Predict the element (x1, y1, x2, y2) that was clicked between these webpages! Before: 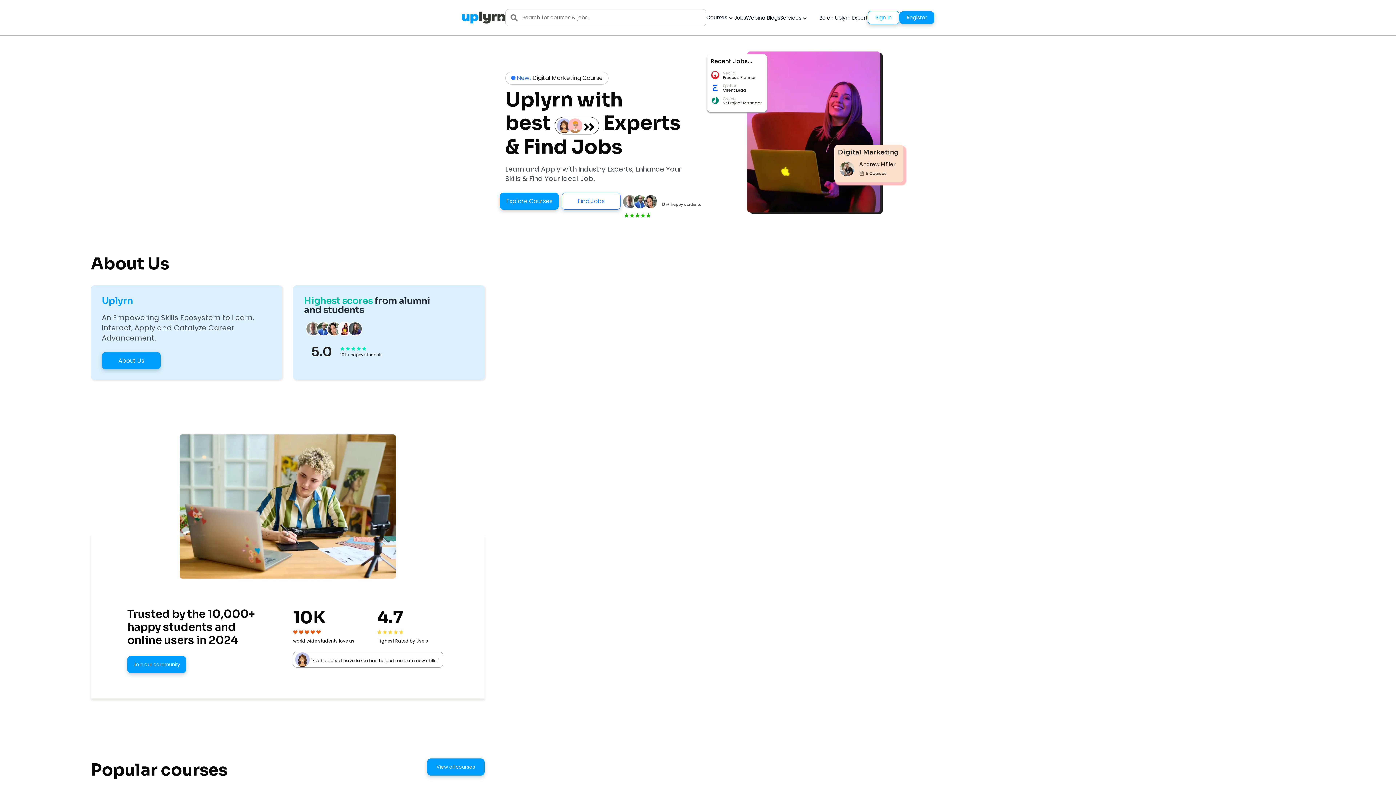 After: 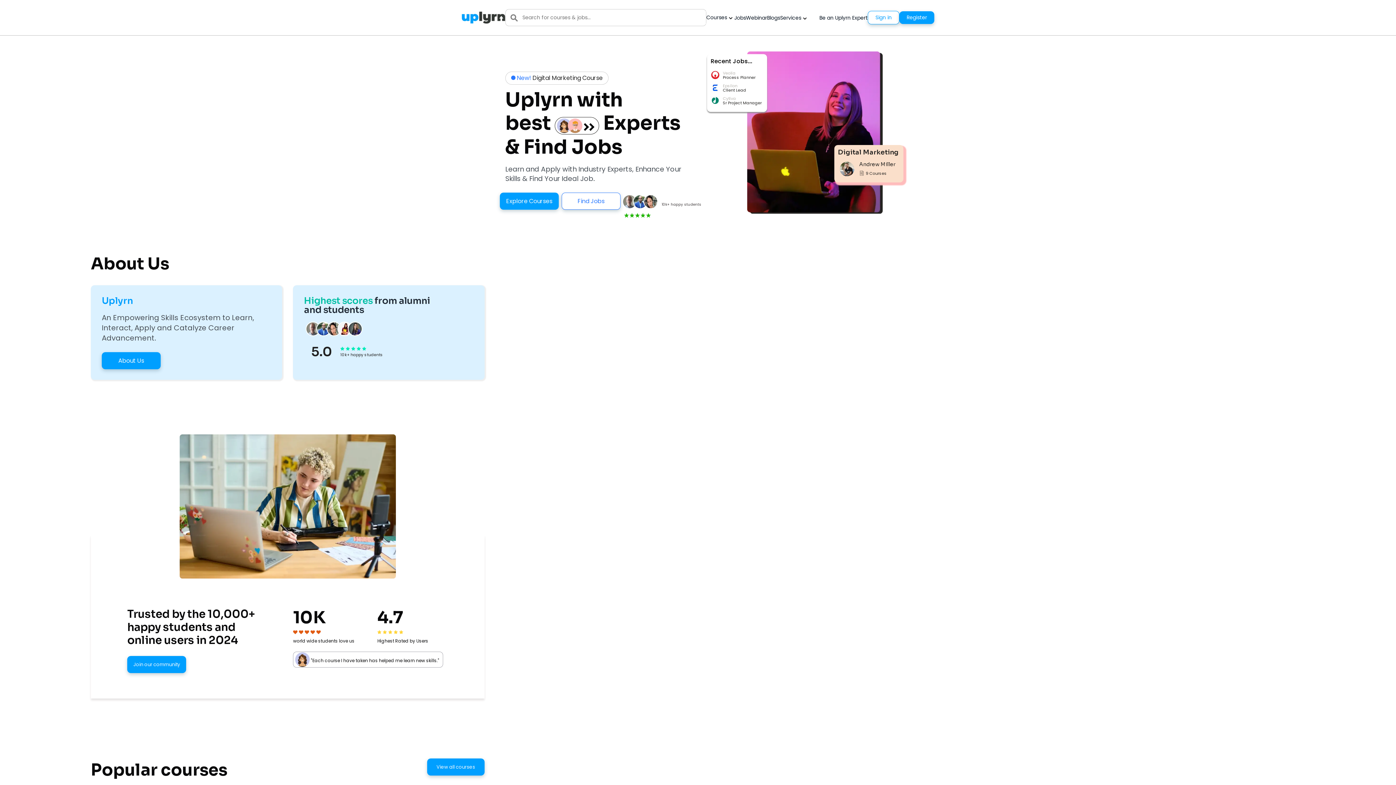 Action: label: Uplyrn-Logo-Reverse bbox: (461, 10, 505, 24)